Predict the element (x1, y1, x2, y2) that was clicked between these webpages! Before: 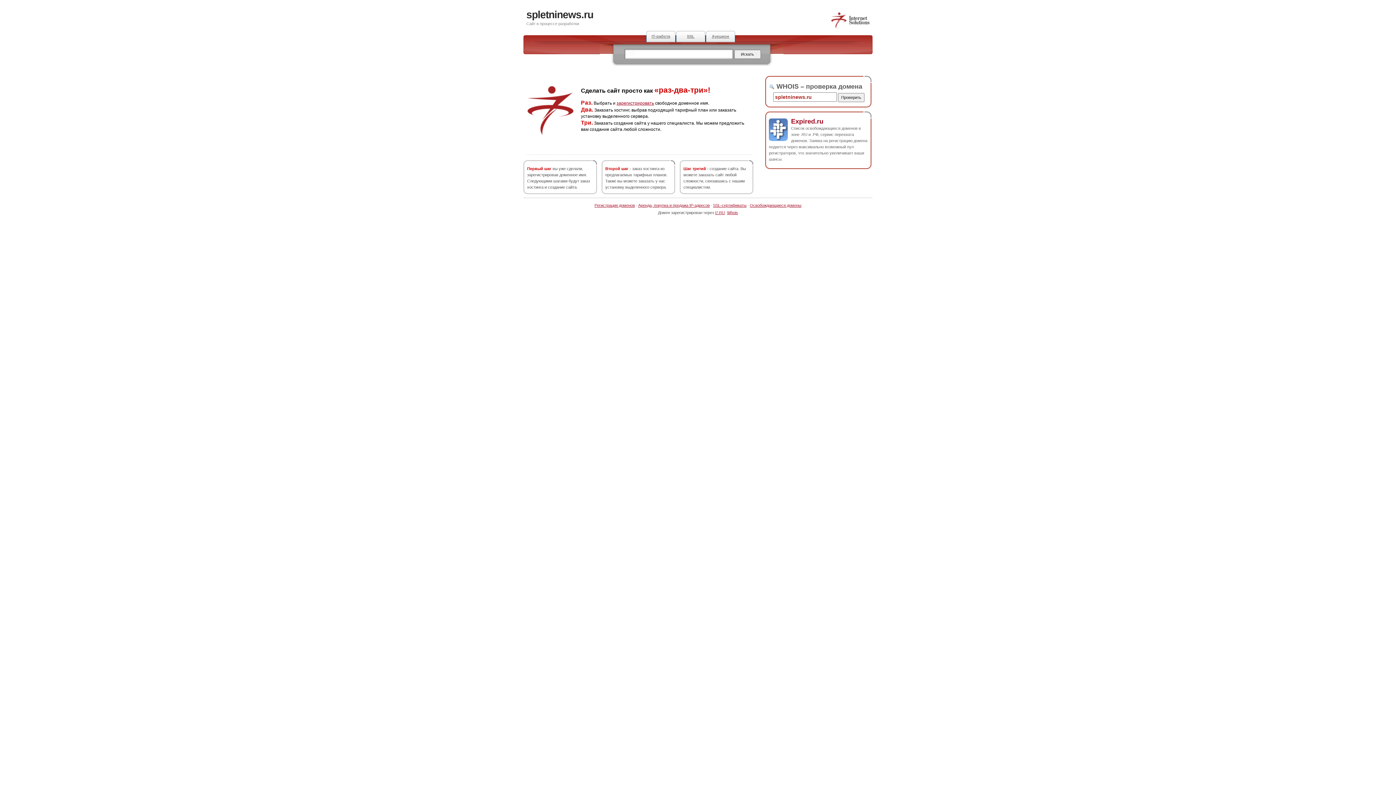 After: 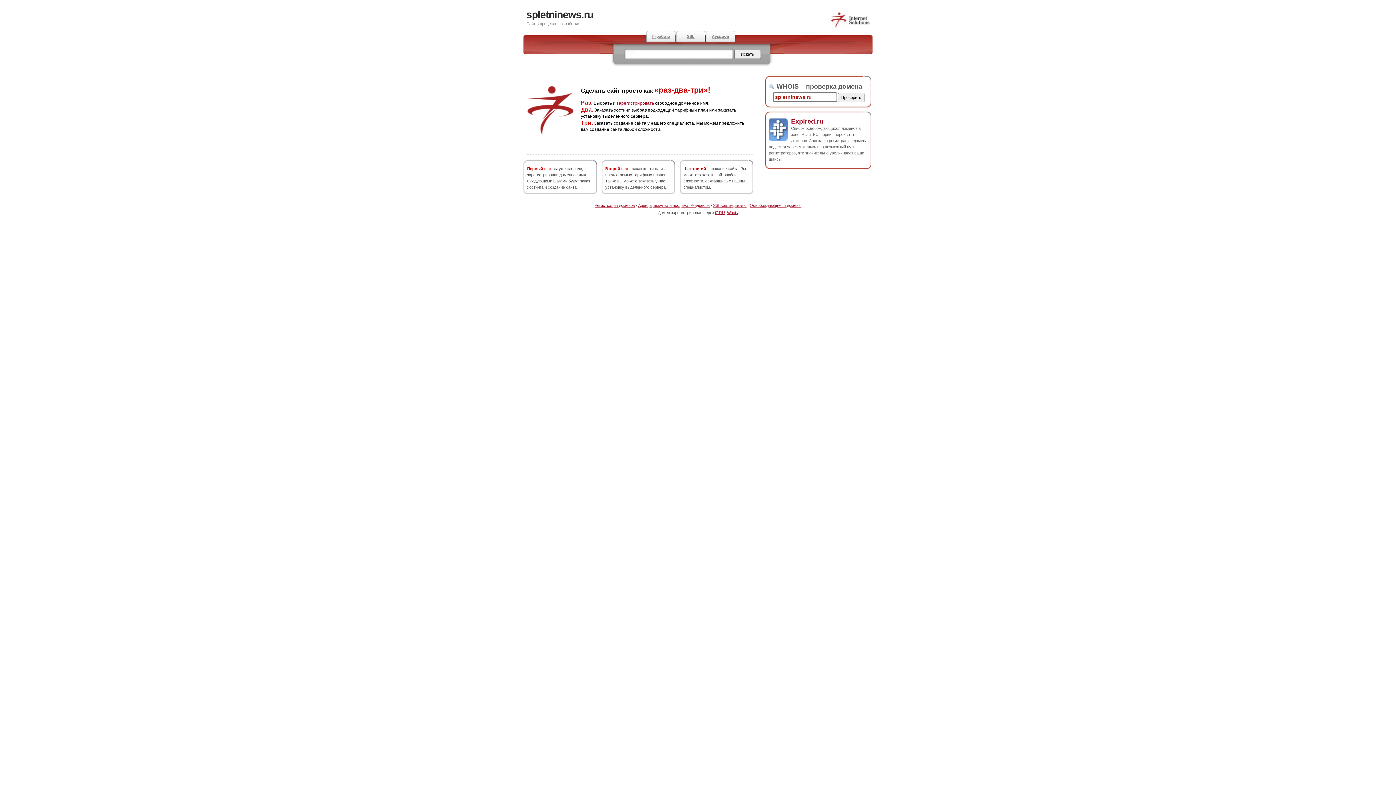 Action: bbox: (830, 25, 870, 29)